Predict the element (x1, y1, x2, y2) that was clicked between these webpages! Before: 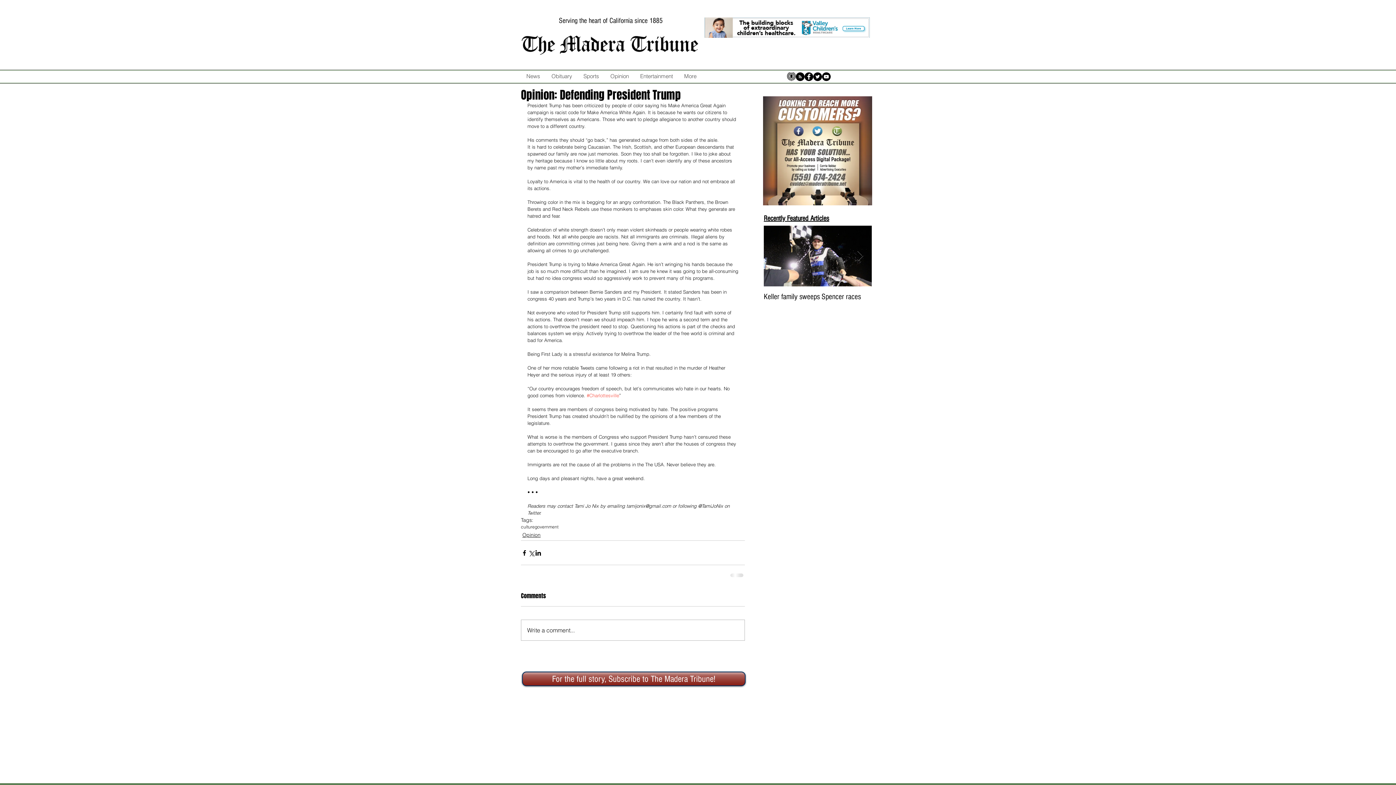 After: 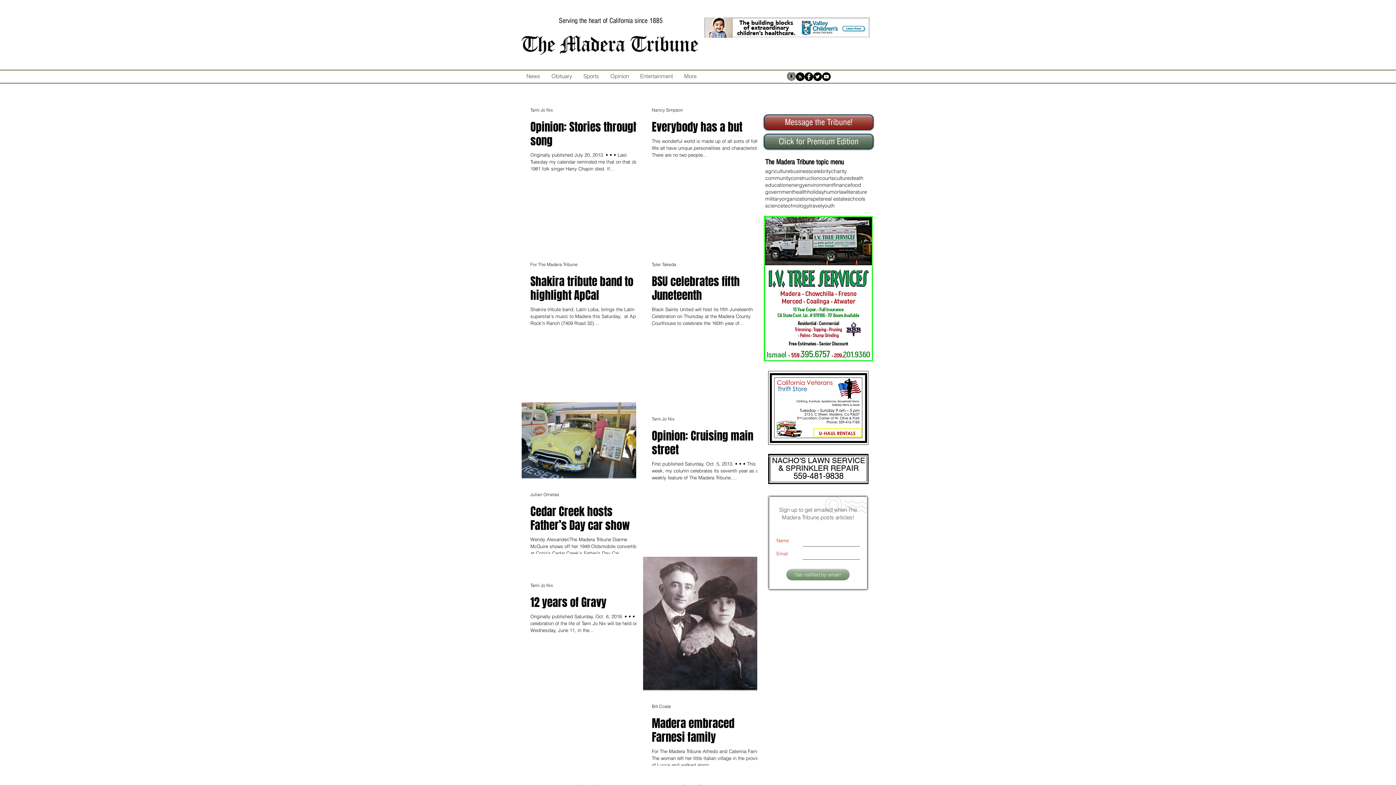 Action: label: culture bbox: (521, 524, 534, 529)